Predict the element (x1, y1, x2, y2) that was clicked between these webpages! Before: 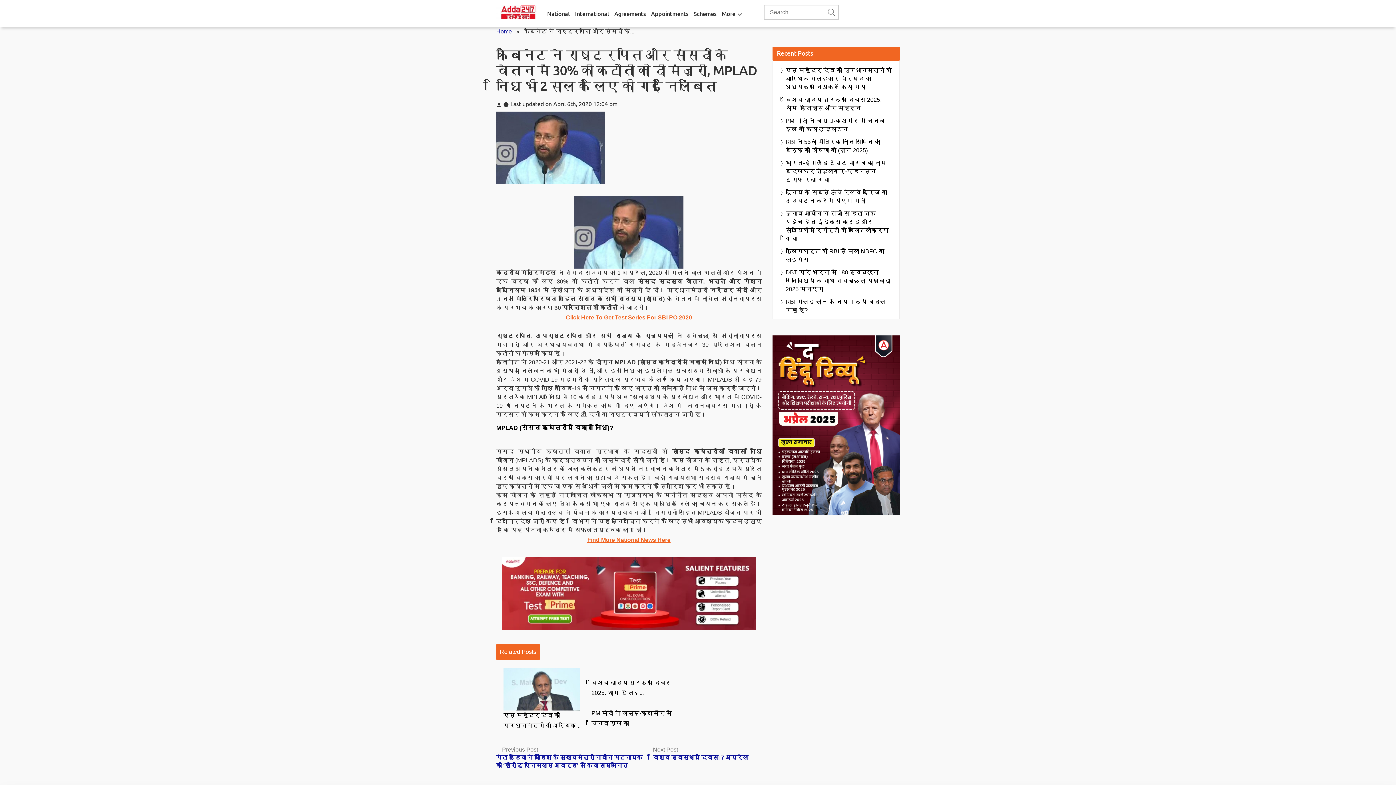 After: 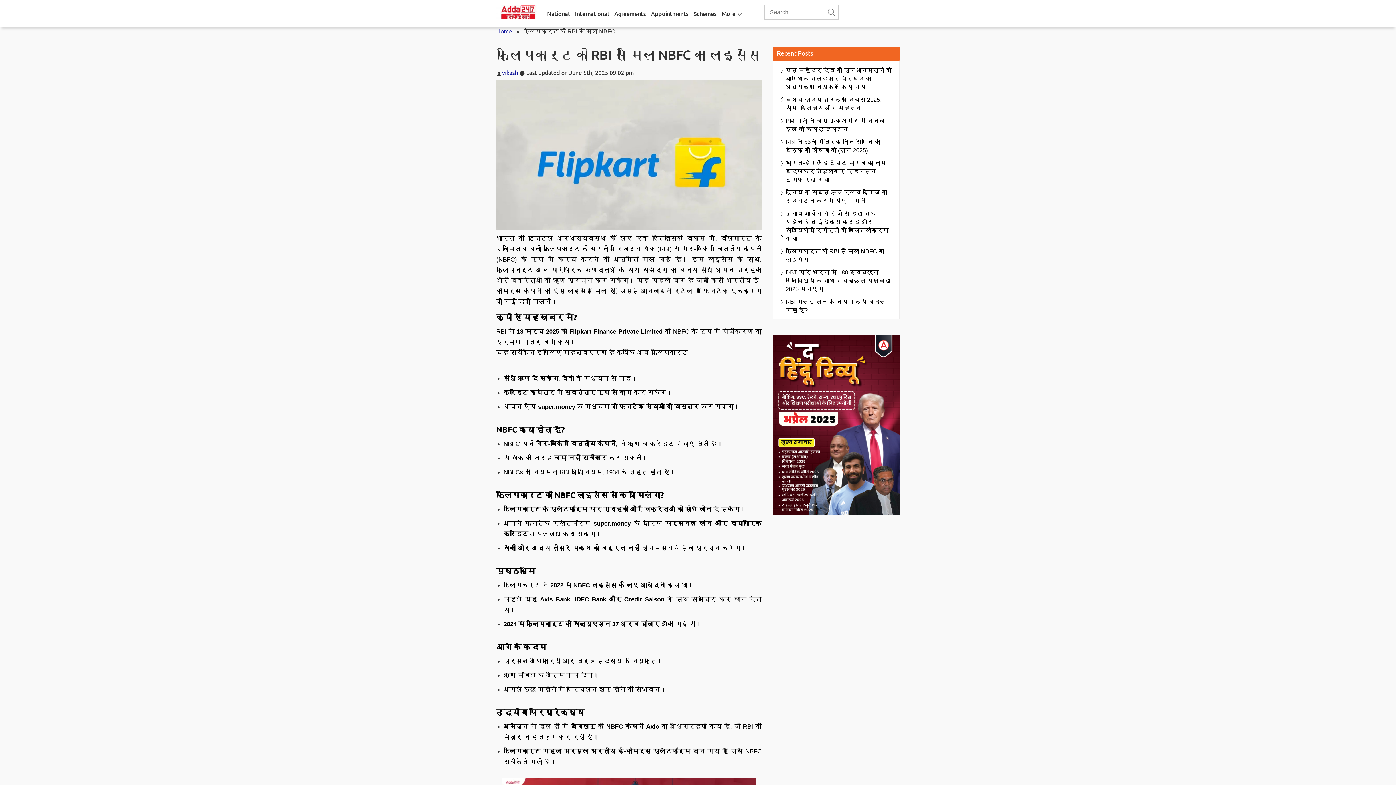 Action: label: फ्लिपकार्ट को RBI से मिला NBFC का लाइसेंस bbox: (785, 247, 892, 264)